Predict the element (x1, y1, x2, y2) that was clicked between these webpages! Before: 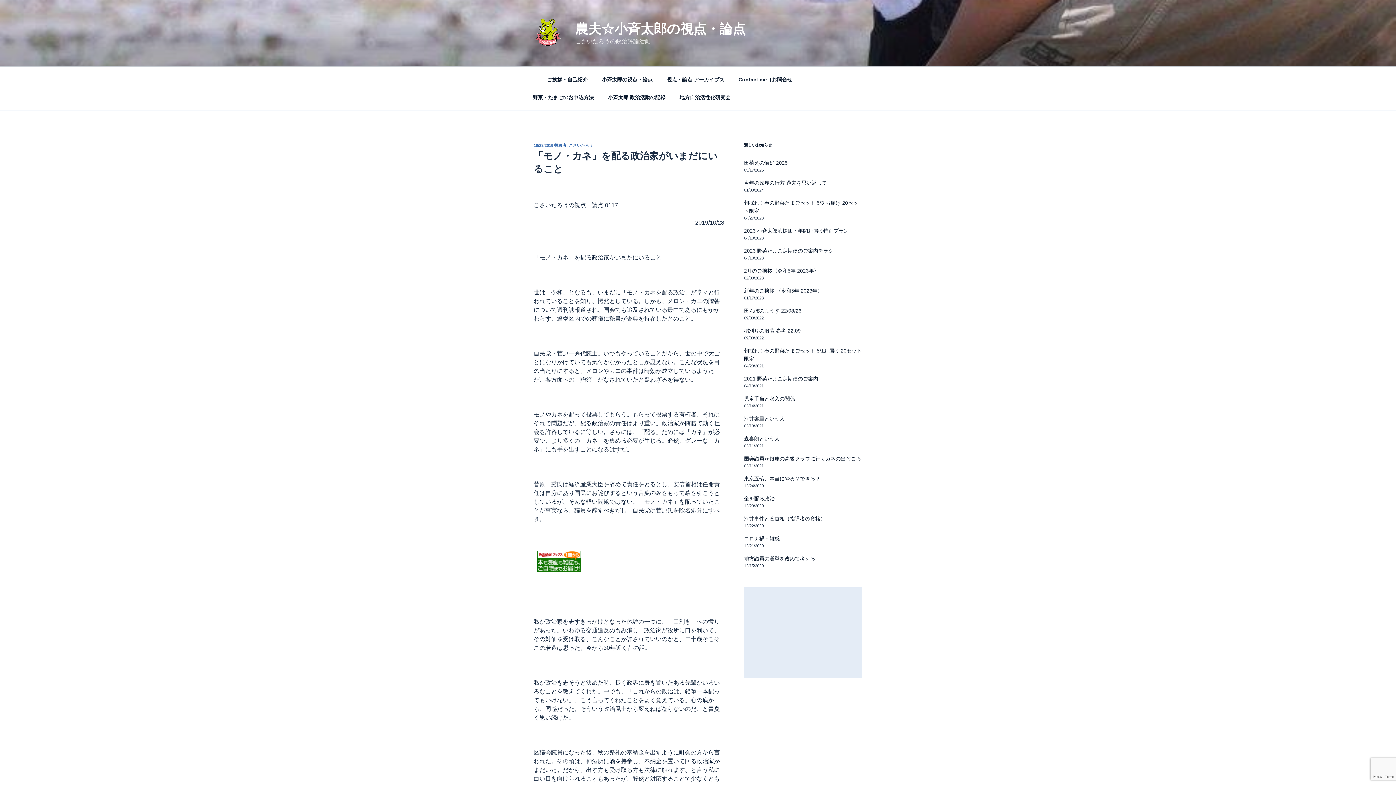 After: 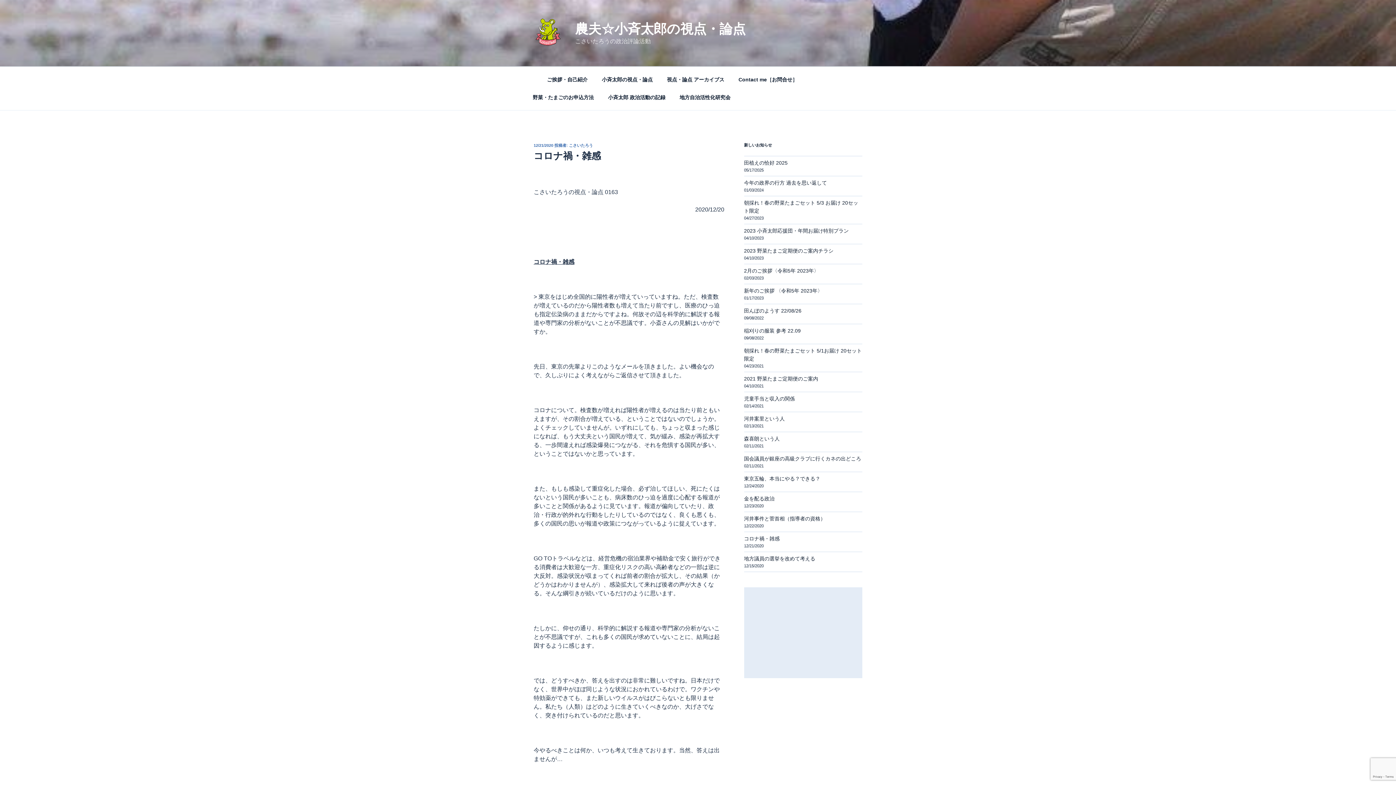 Action: bbox: (744, 536, 779, 541) label: コロナ禍・雑感